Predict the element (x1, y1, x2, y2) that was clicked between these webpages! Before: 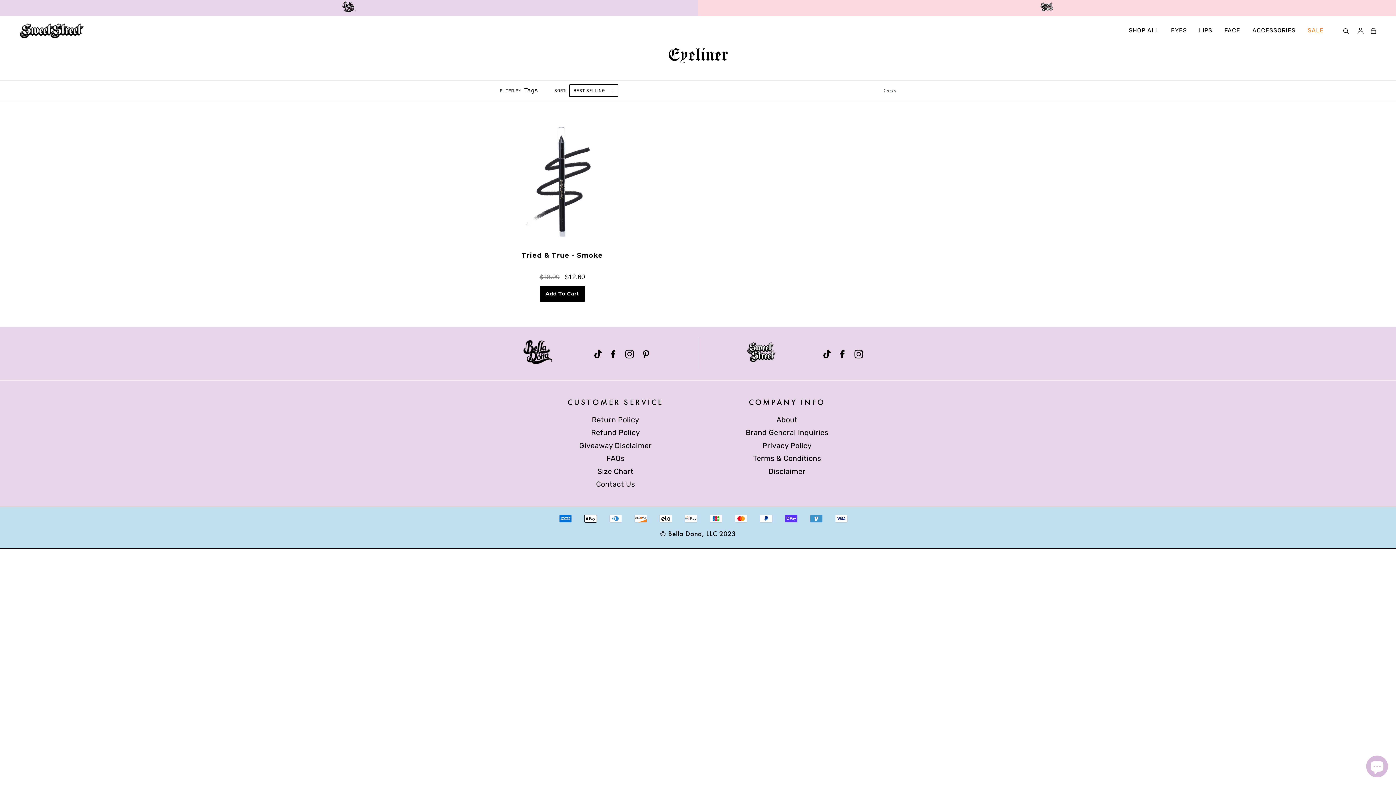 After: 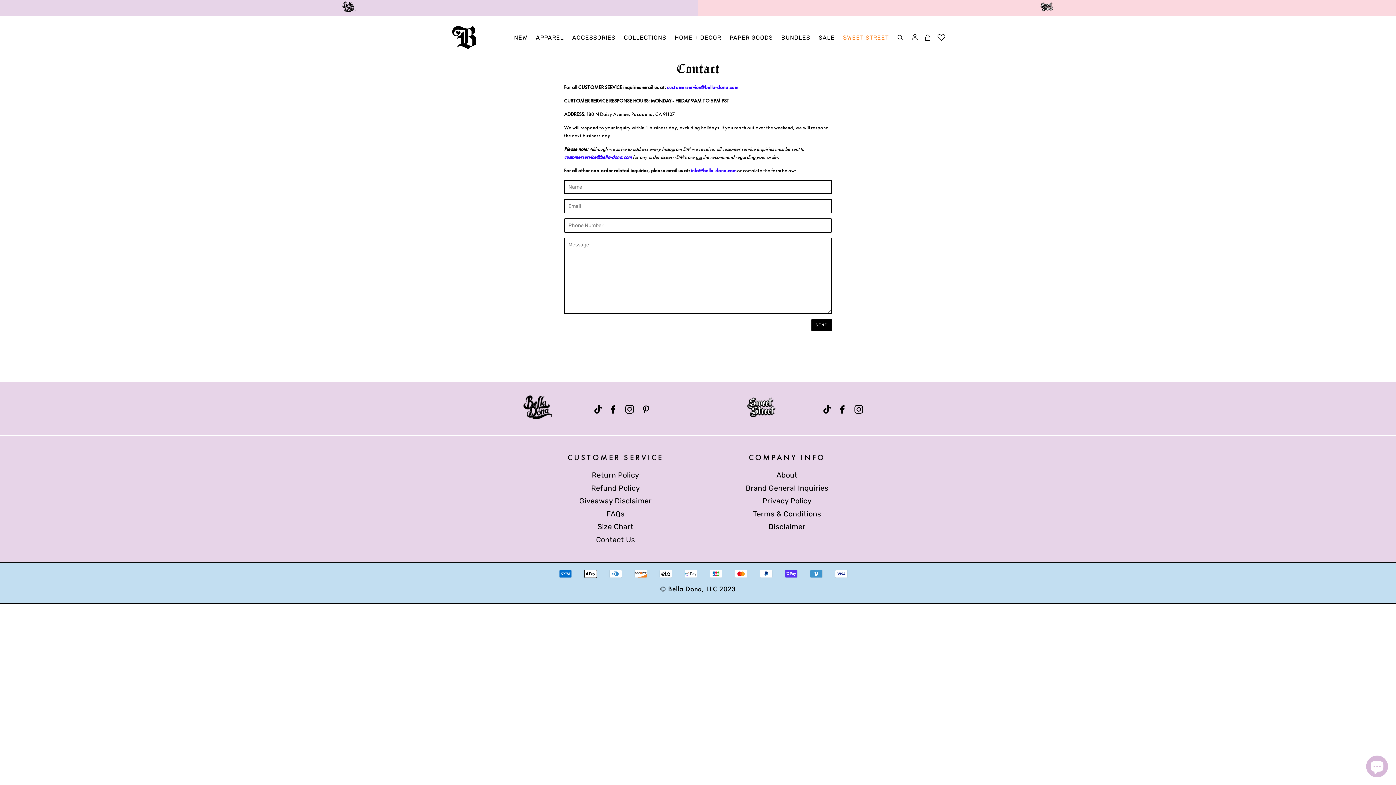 Action: bbox: (596, 480, 635, 488) label: Contact Us